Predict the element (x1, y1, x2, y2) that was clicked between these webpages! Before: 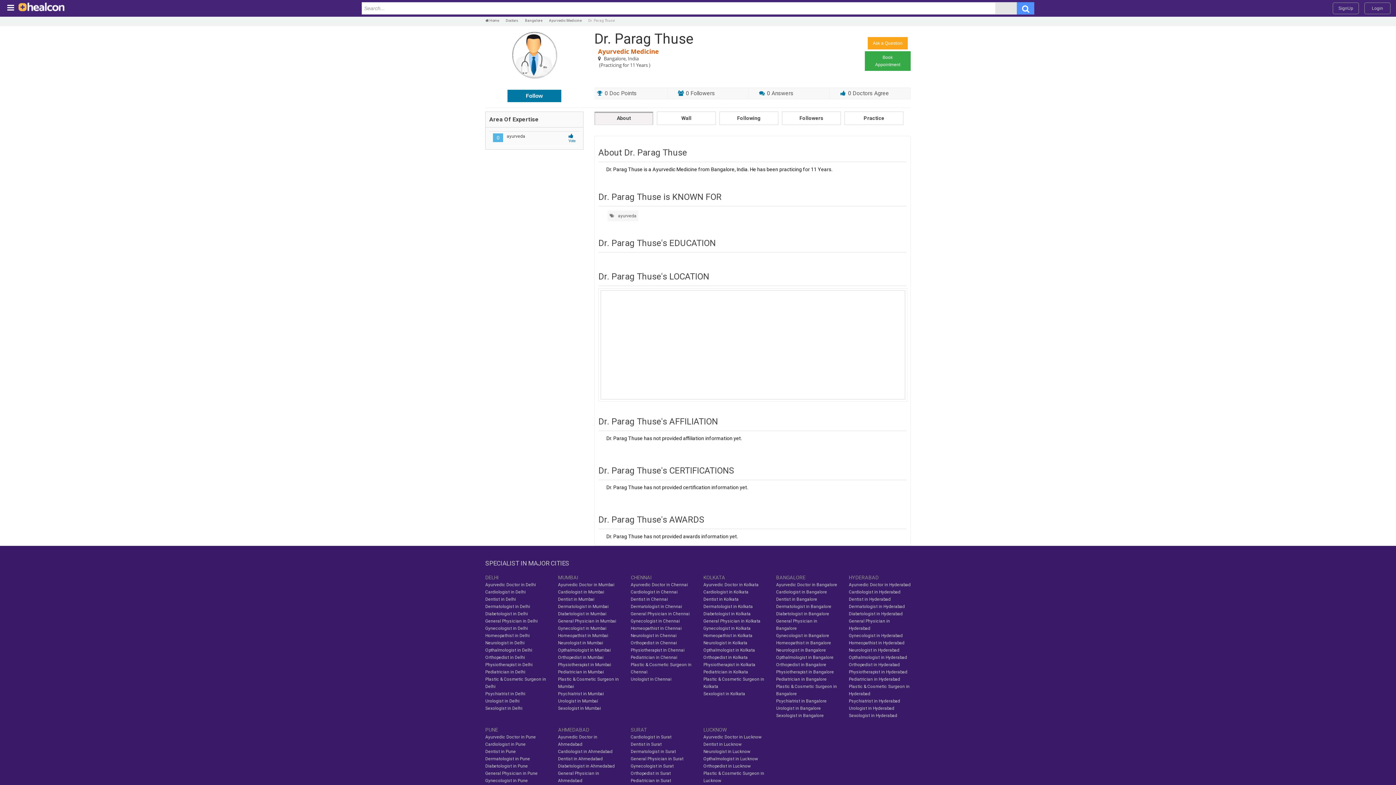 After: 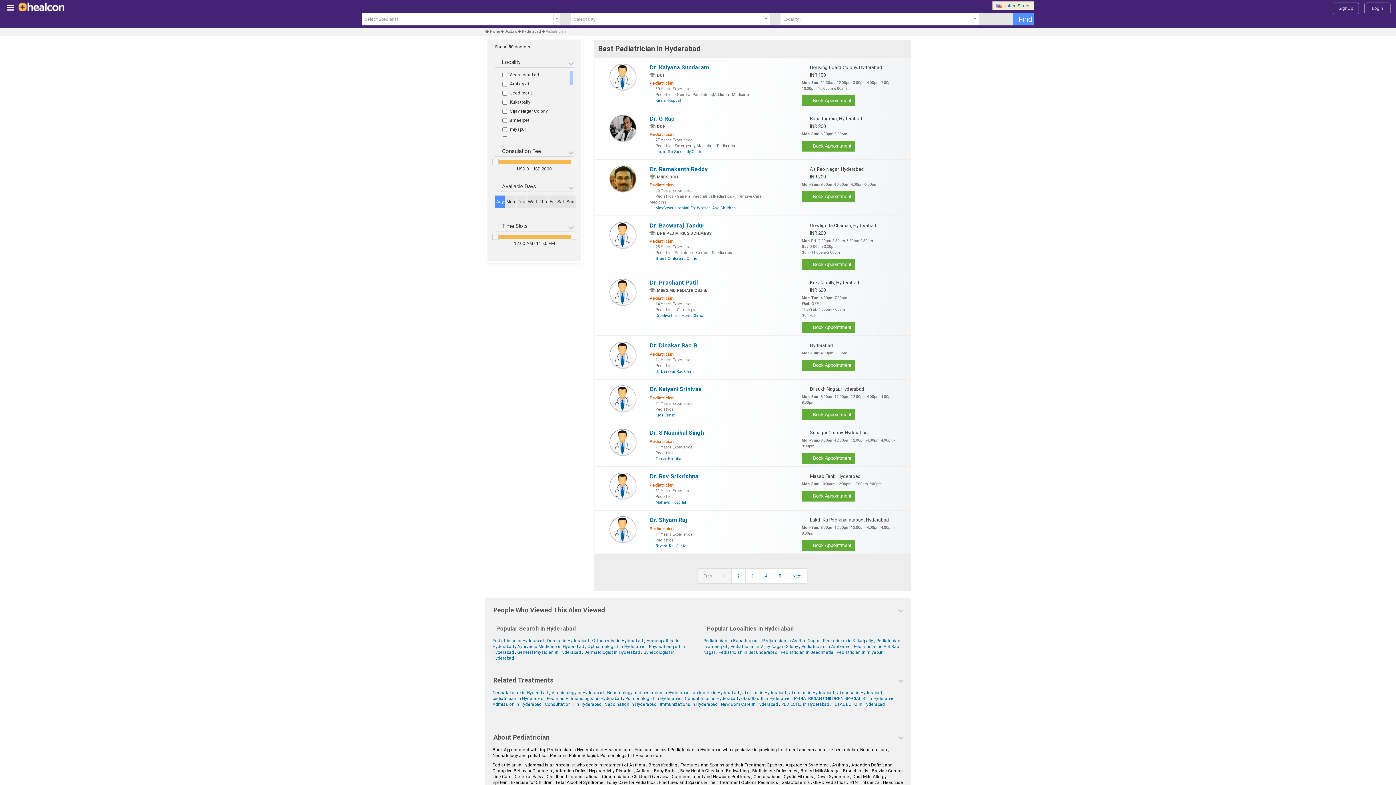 Action: label: Pediatrician in Hyderabad bbox: (849, 677, 900, 682)